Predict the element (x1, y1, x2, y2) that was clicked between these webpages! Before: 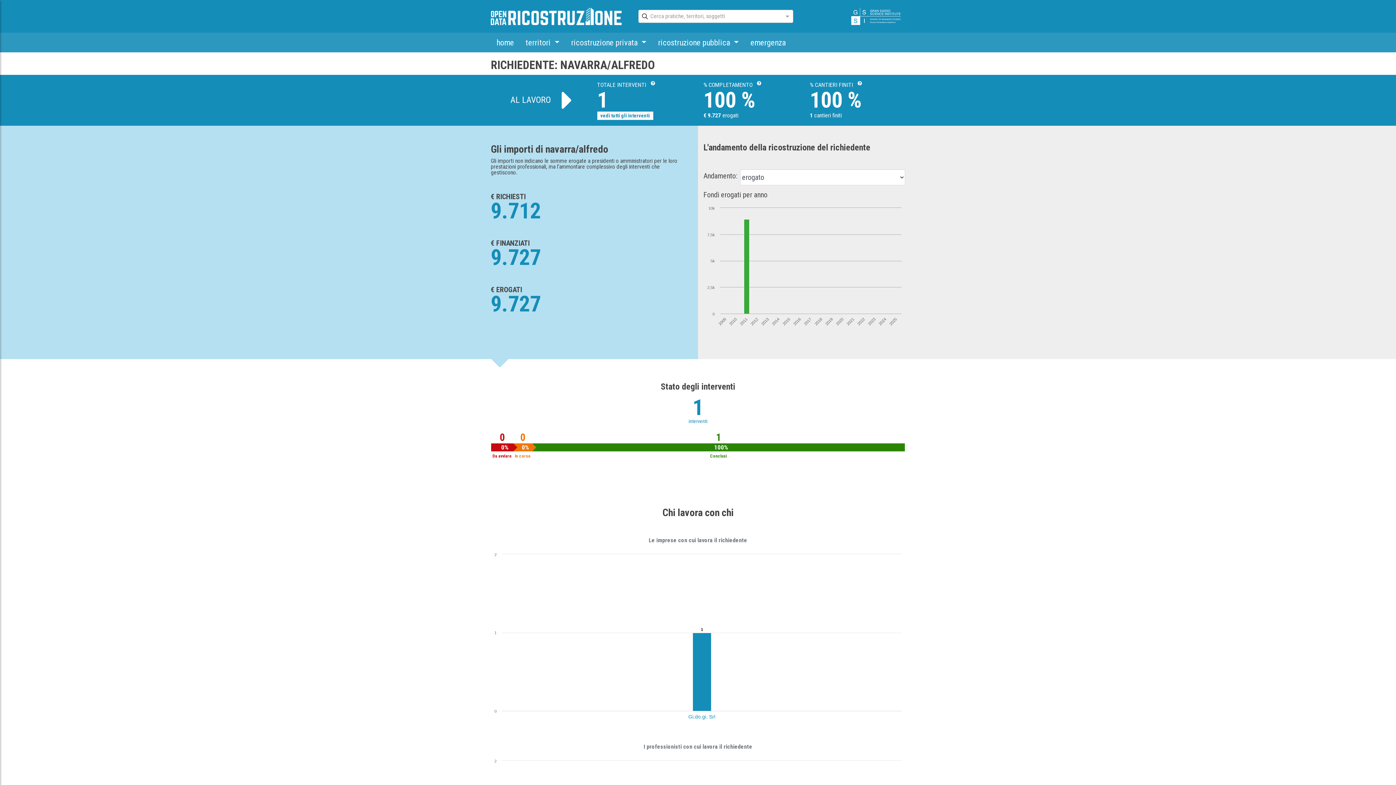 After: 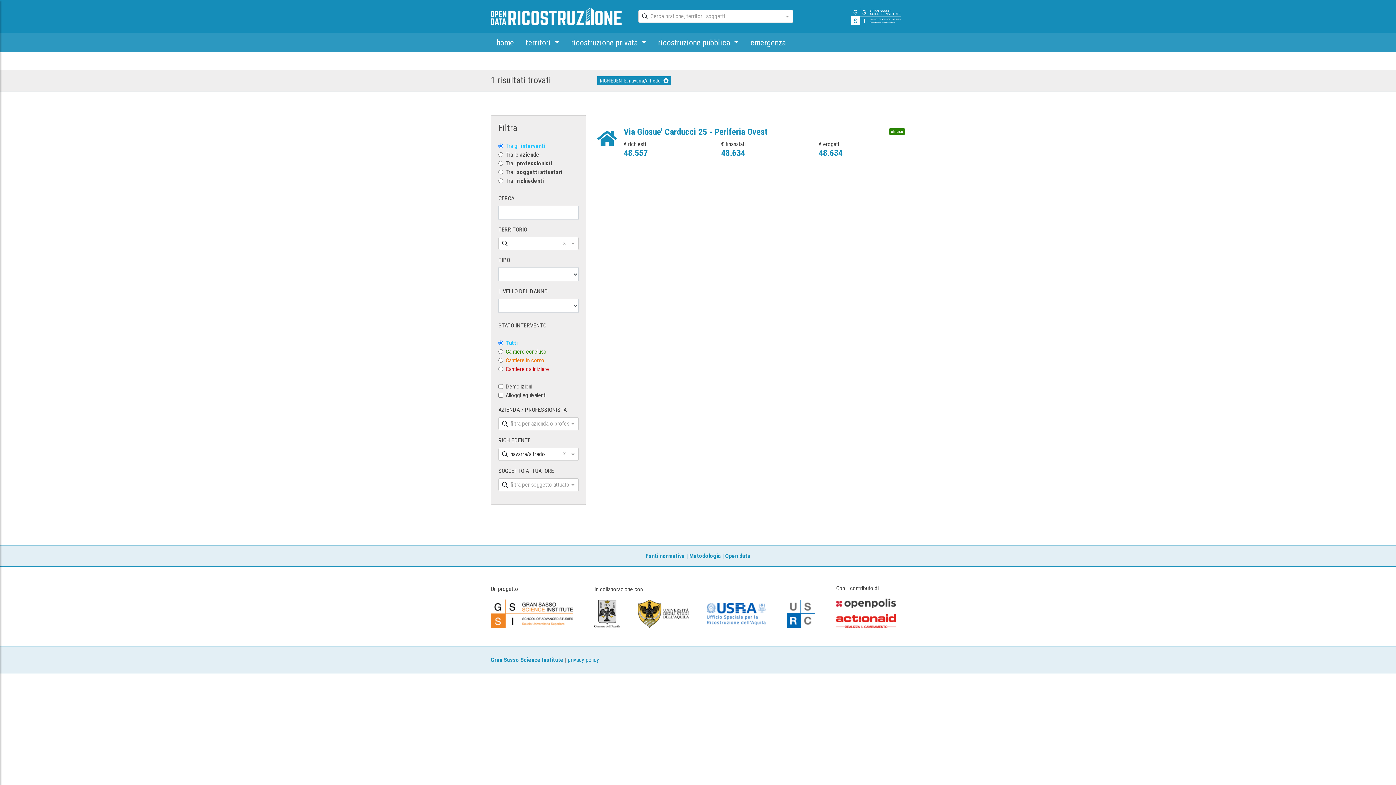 Action: bbox: (491, 409, 905, 424) label: 1
interventi